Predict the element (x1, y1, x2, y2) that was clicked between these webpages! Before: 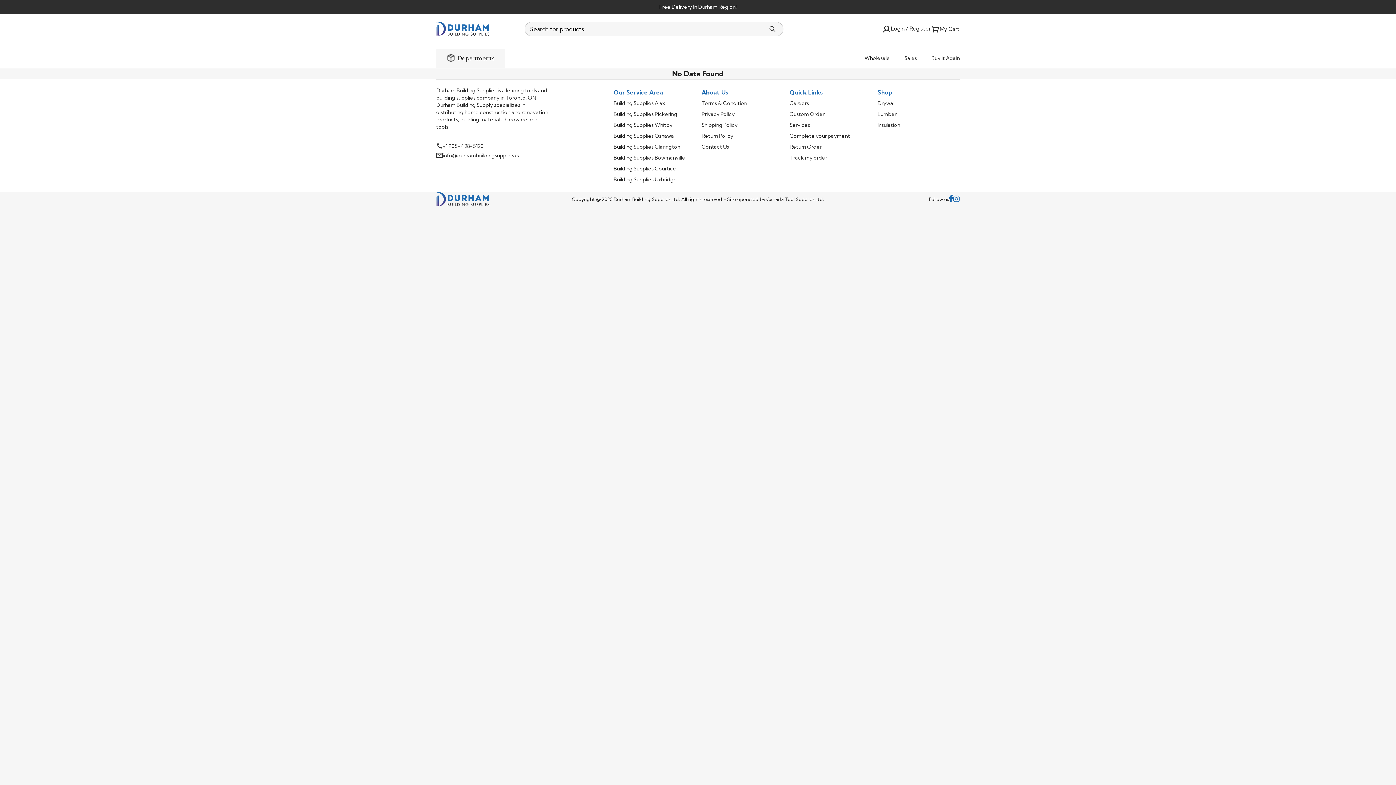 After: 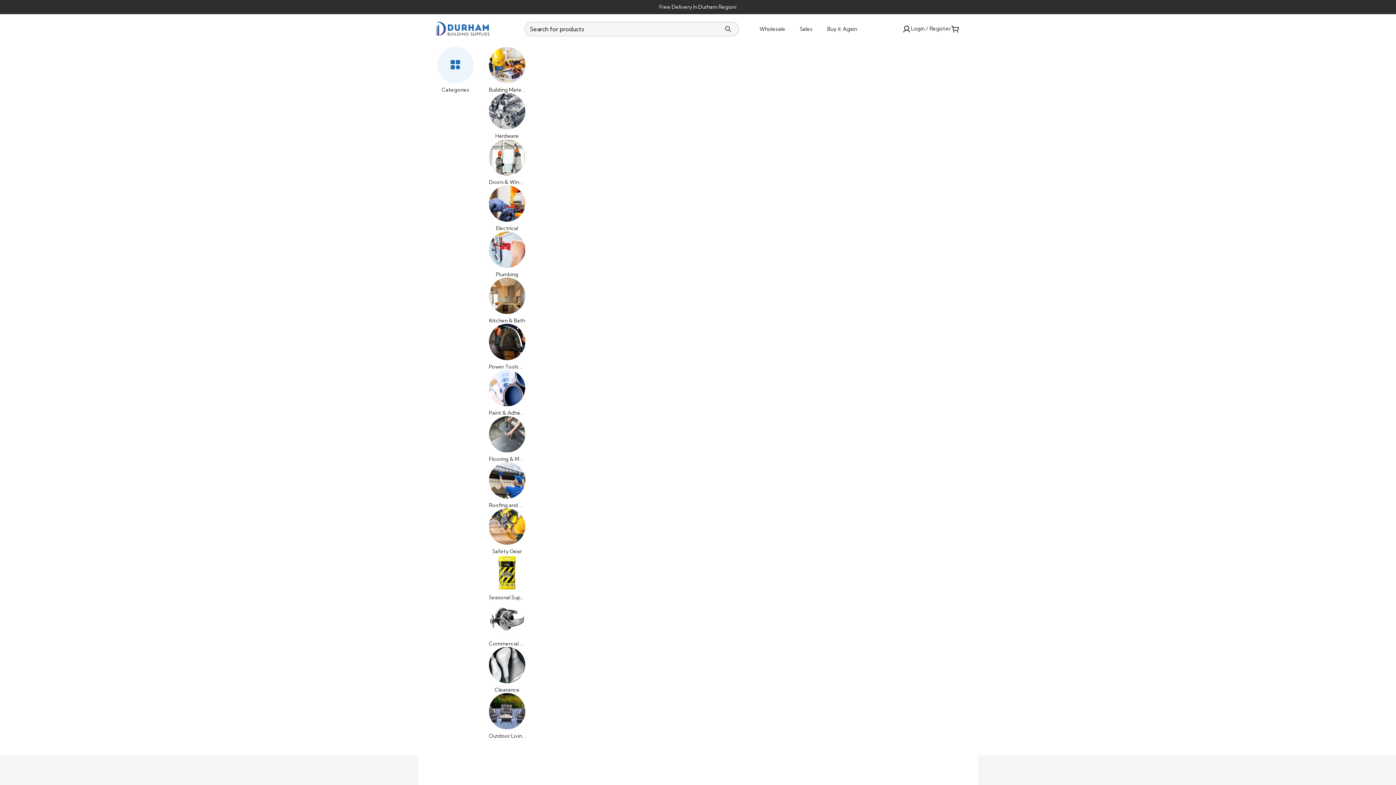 Action: bbox: (613, 176, 677, 182) label: Building Supplies Uxbridge